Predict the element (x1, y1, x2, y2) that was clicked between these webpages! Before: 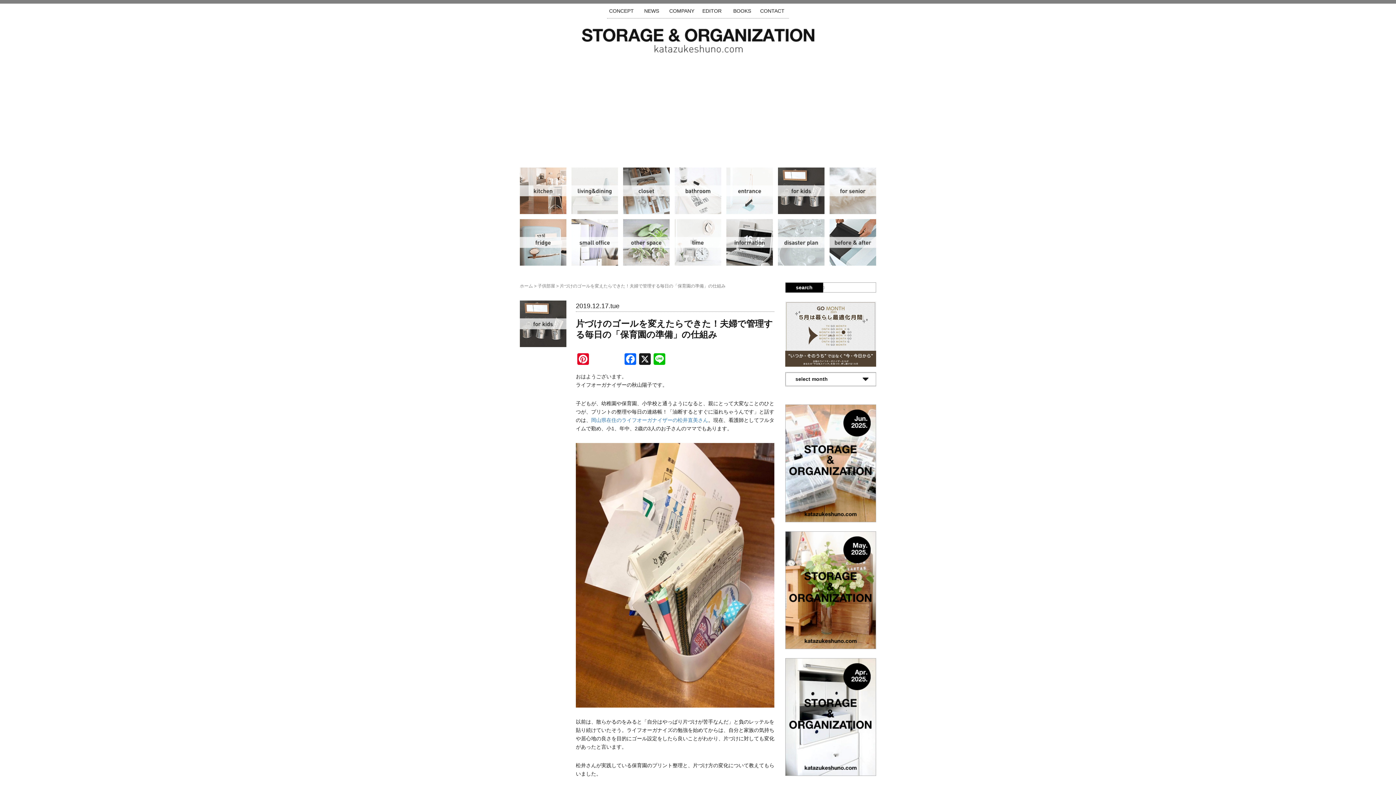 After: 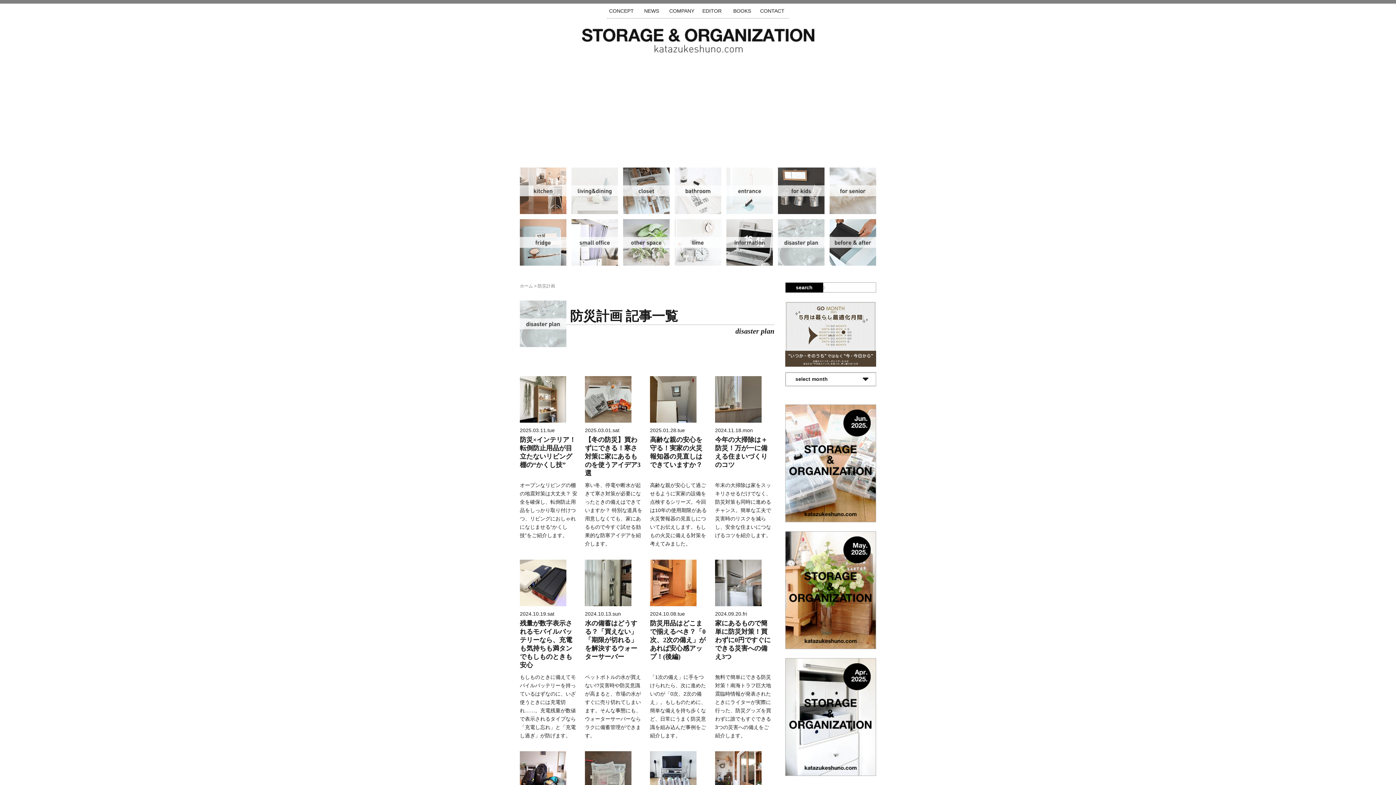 Action: bbox: (778, 219, 824, 265) label: 防災計画